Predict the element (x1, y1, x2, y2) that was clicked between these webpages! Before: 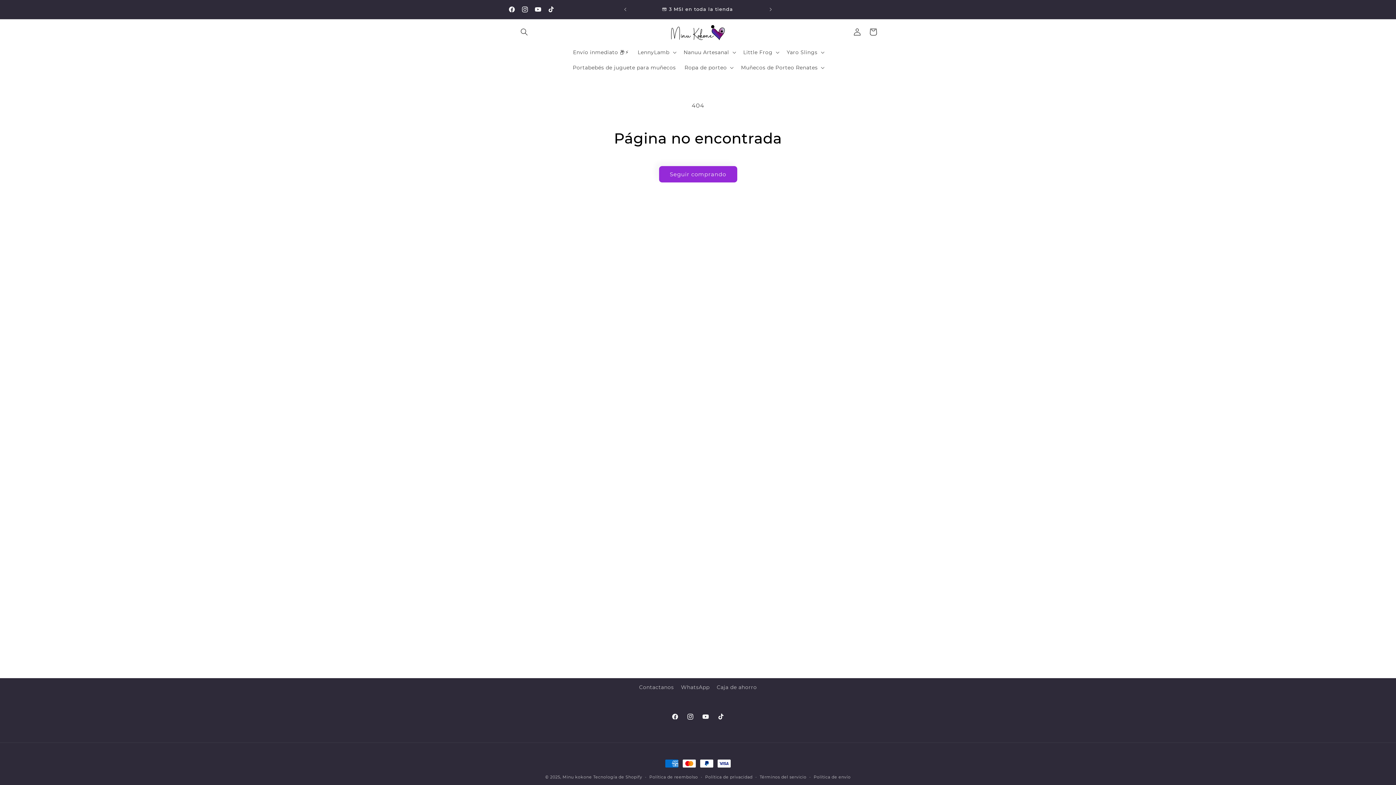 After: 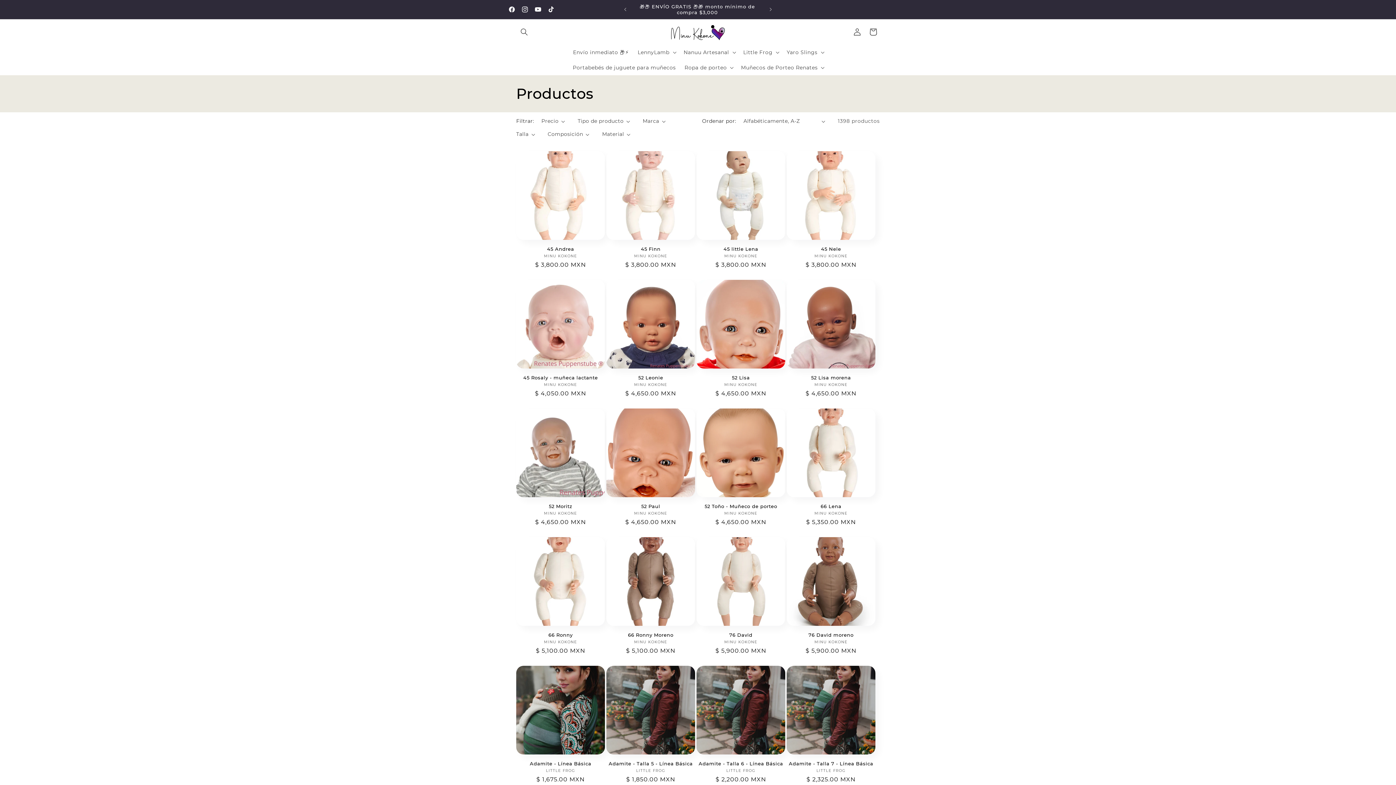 Action: label: Seguir comprando bbox: (659, 166, 737, 182)